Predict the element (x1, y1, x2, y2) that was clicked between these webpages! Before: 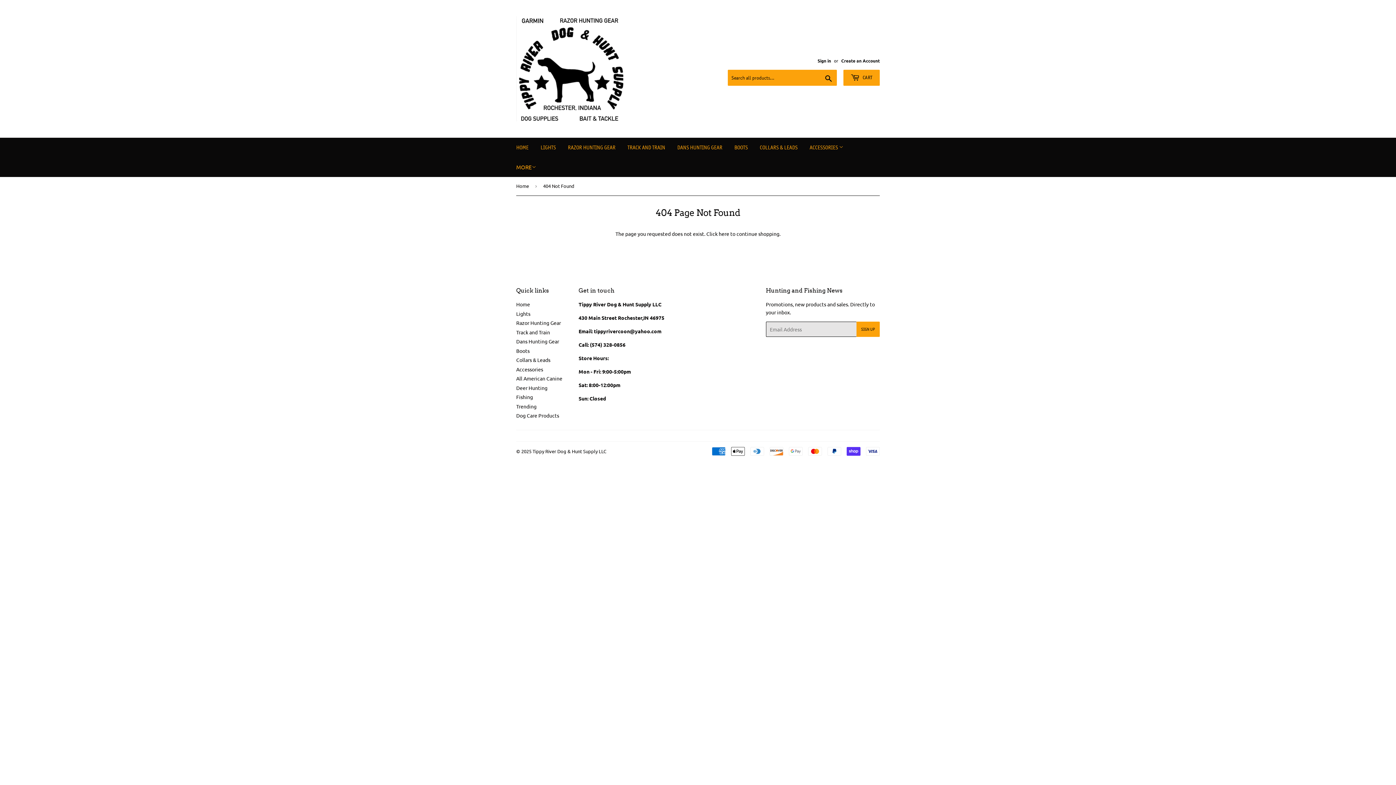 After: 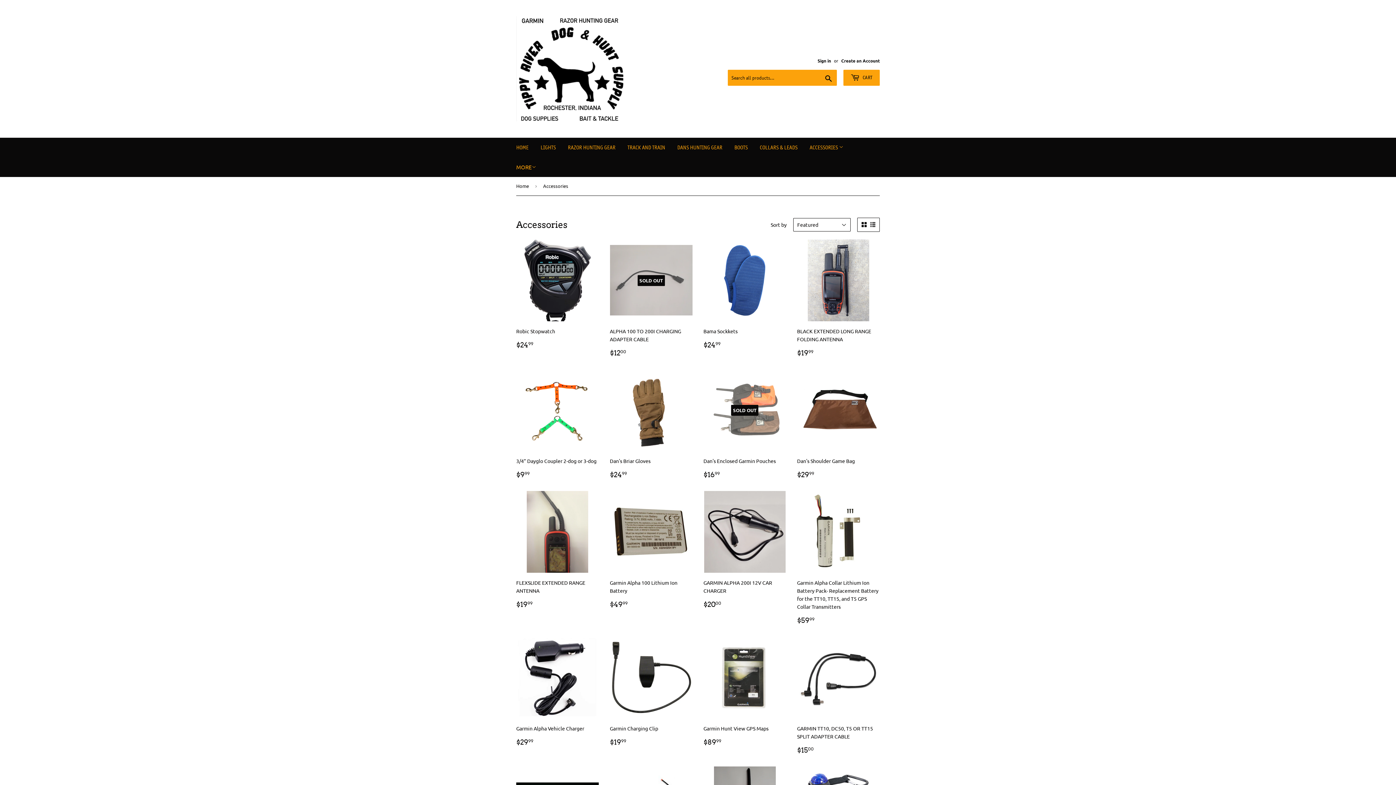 Action: label: ACCESSORIES  bbox: (804, 137, 849, 157)